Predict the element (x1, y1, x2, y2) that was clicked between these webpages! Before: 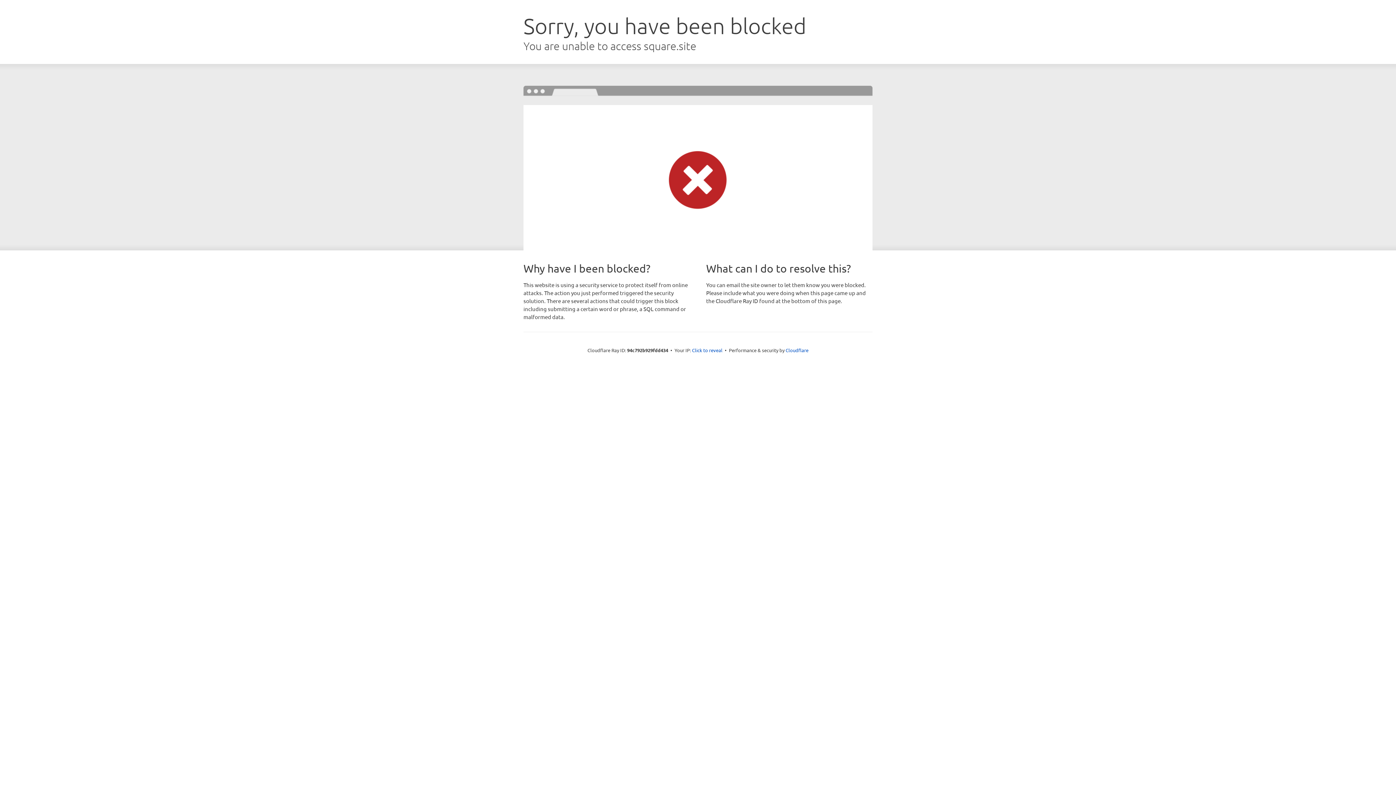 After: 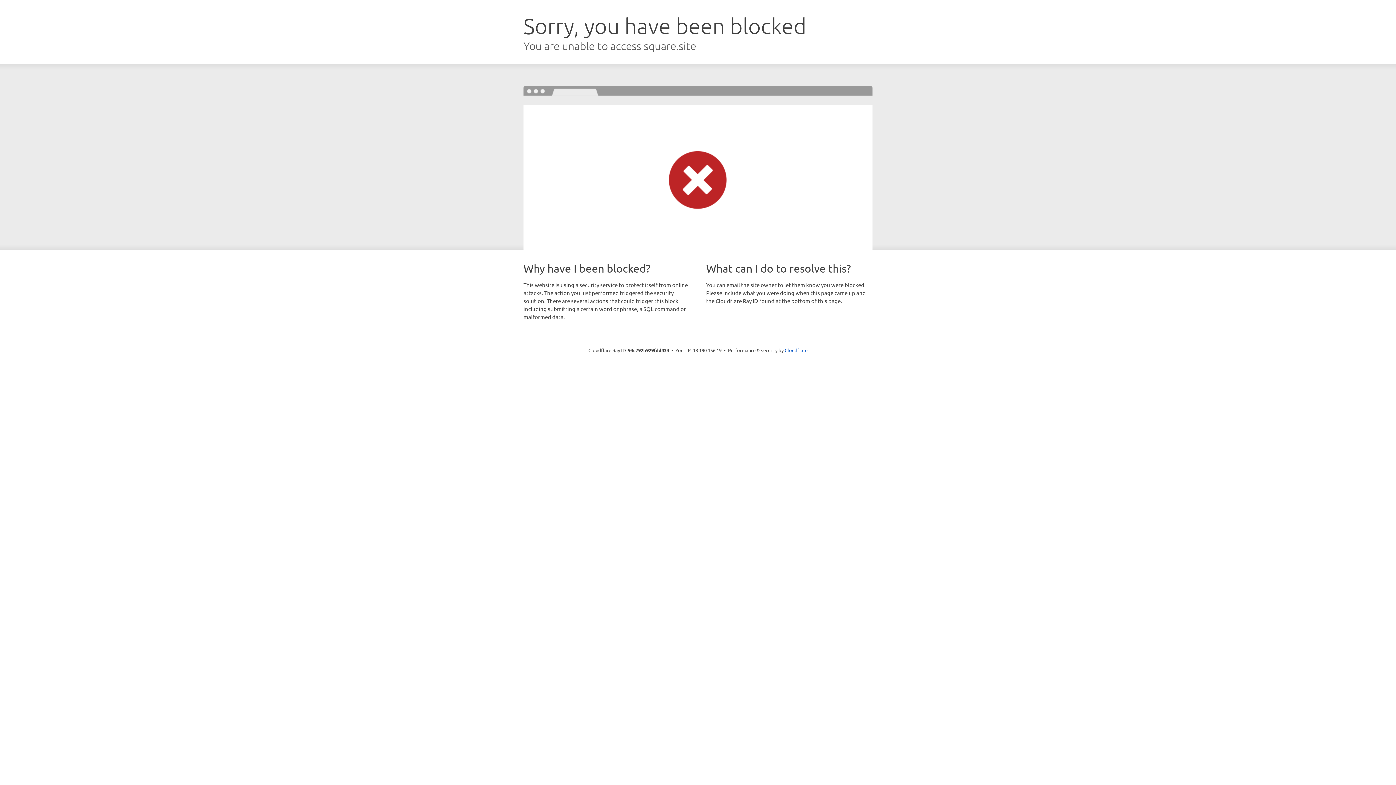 Action: bbox: (692, 346, 722, 353) label: Click to reveal